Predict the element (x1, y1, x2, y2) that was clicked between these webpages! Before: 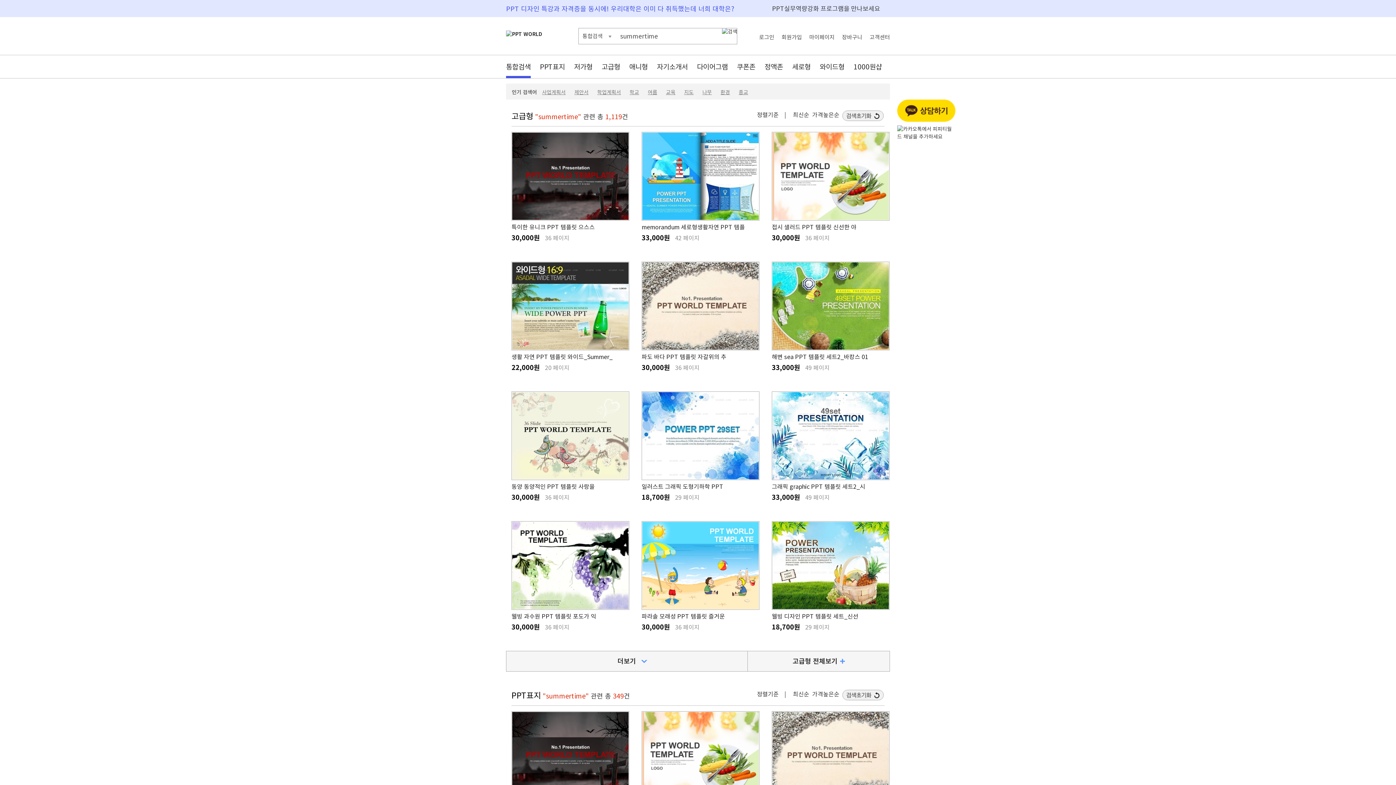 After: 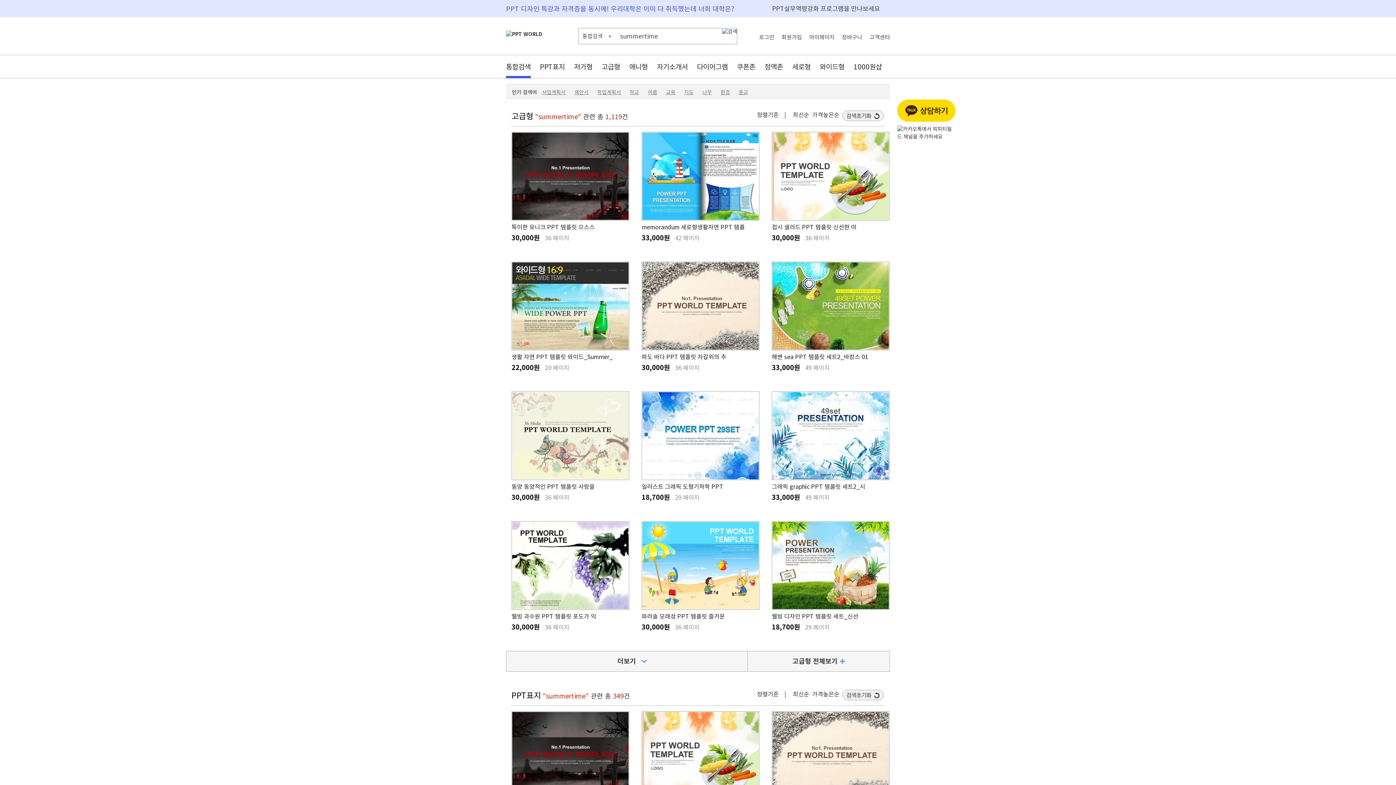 Action: bbox: (772, 354, 868, 360) label: 해변 sea PPT 템플릿 세트2_바캉스 01